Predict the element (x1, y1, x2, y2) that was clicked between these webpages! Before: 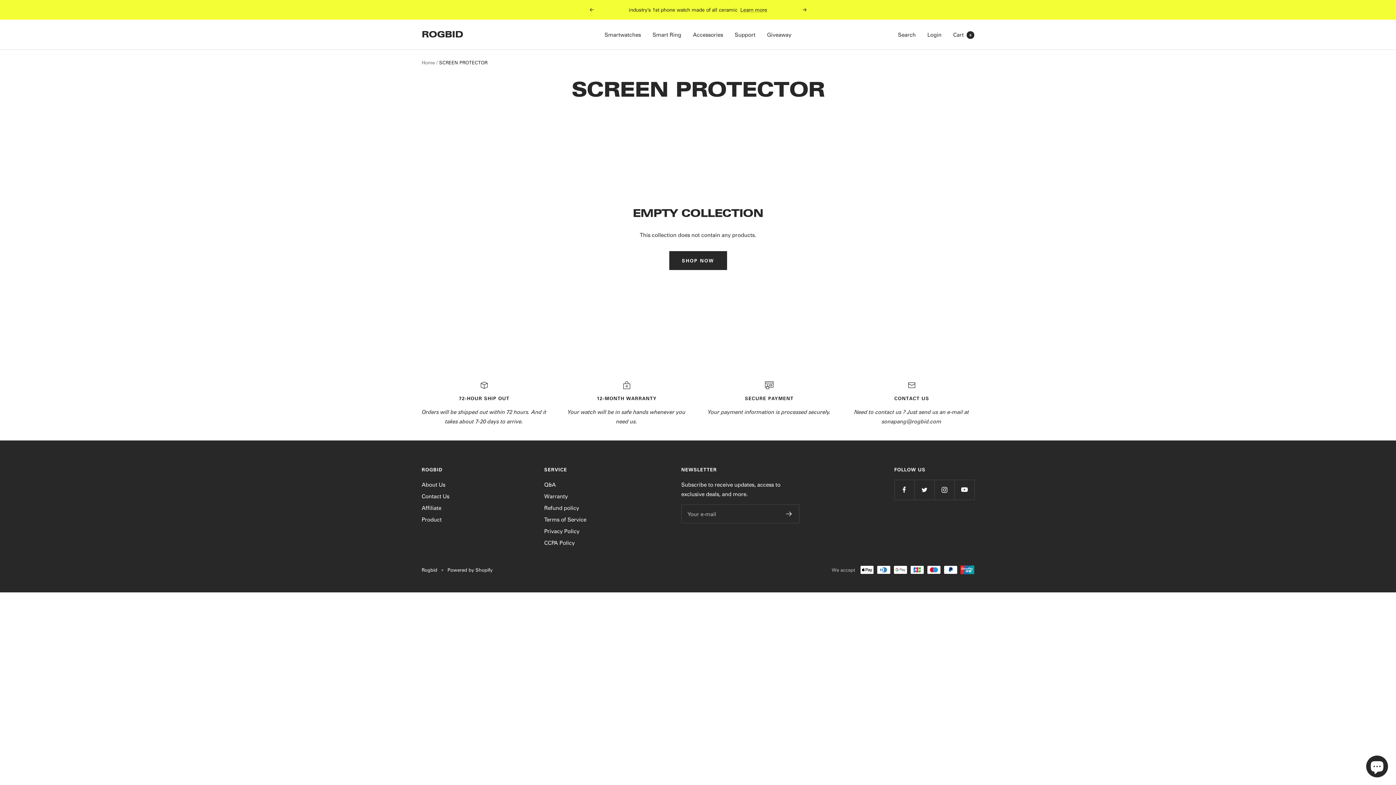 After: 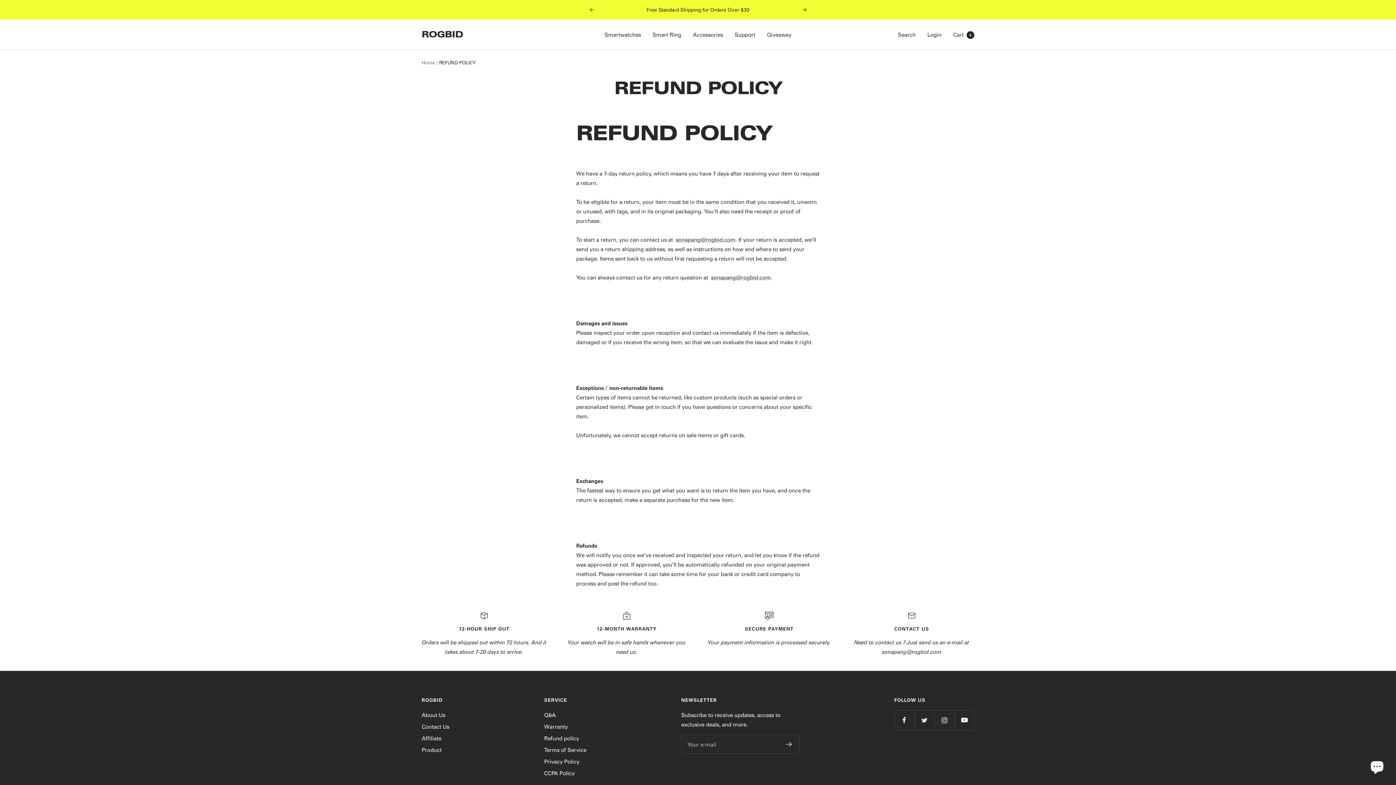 Action: label: Refund policy bbox: (544, 503, 579, 512)